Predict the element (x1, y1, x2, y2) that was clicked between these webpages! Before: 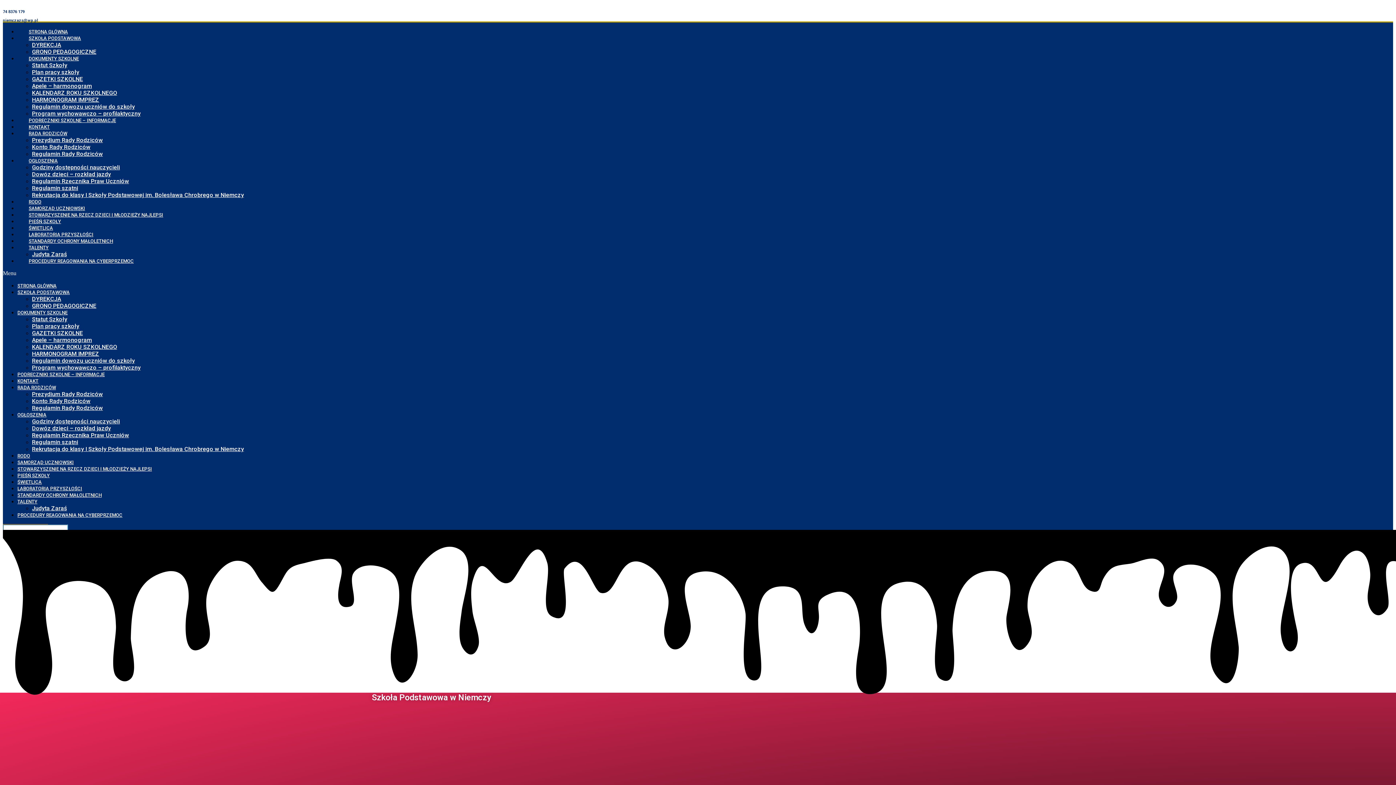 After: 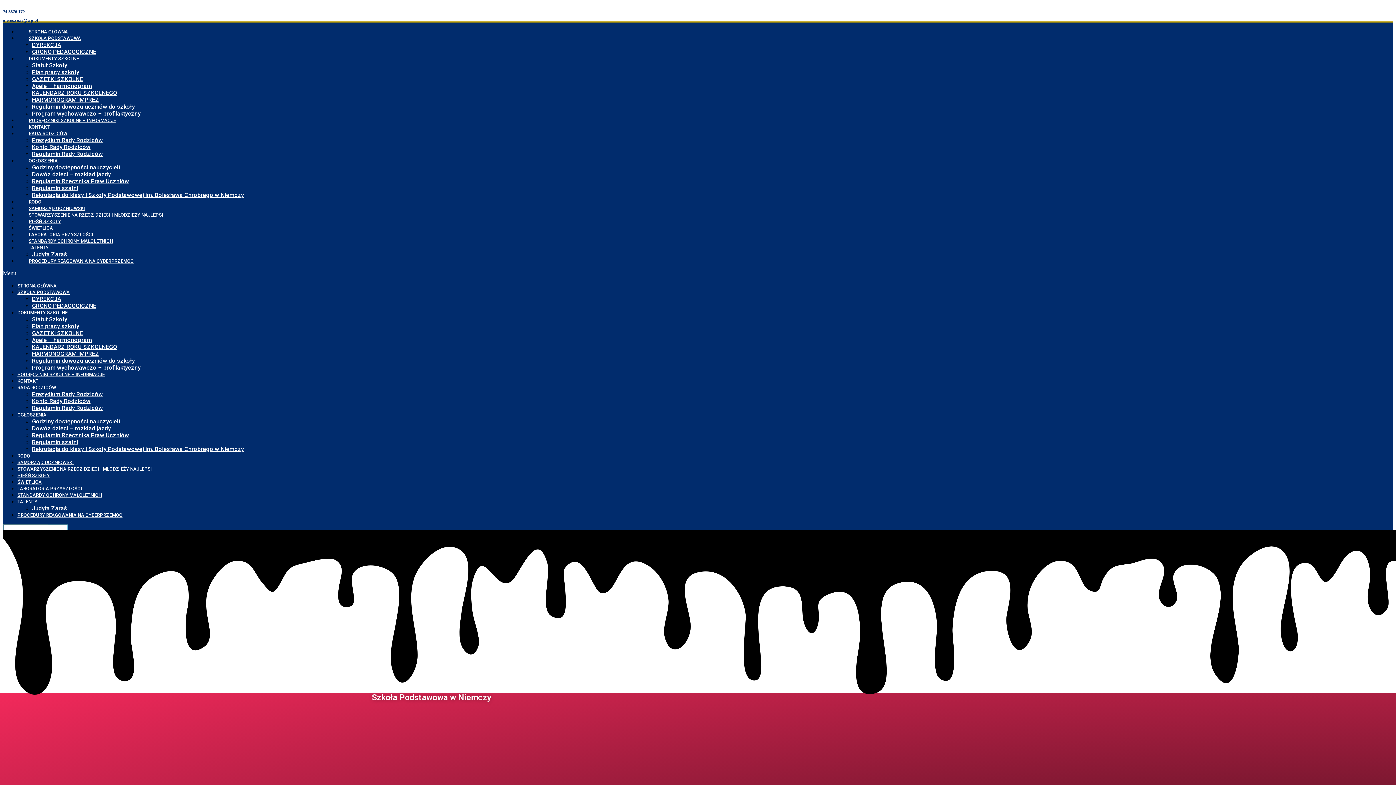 Action: label: DYREKCJA bbox: (32, 41, 61, 48)